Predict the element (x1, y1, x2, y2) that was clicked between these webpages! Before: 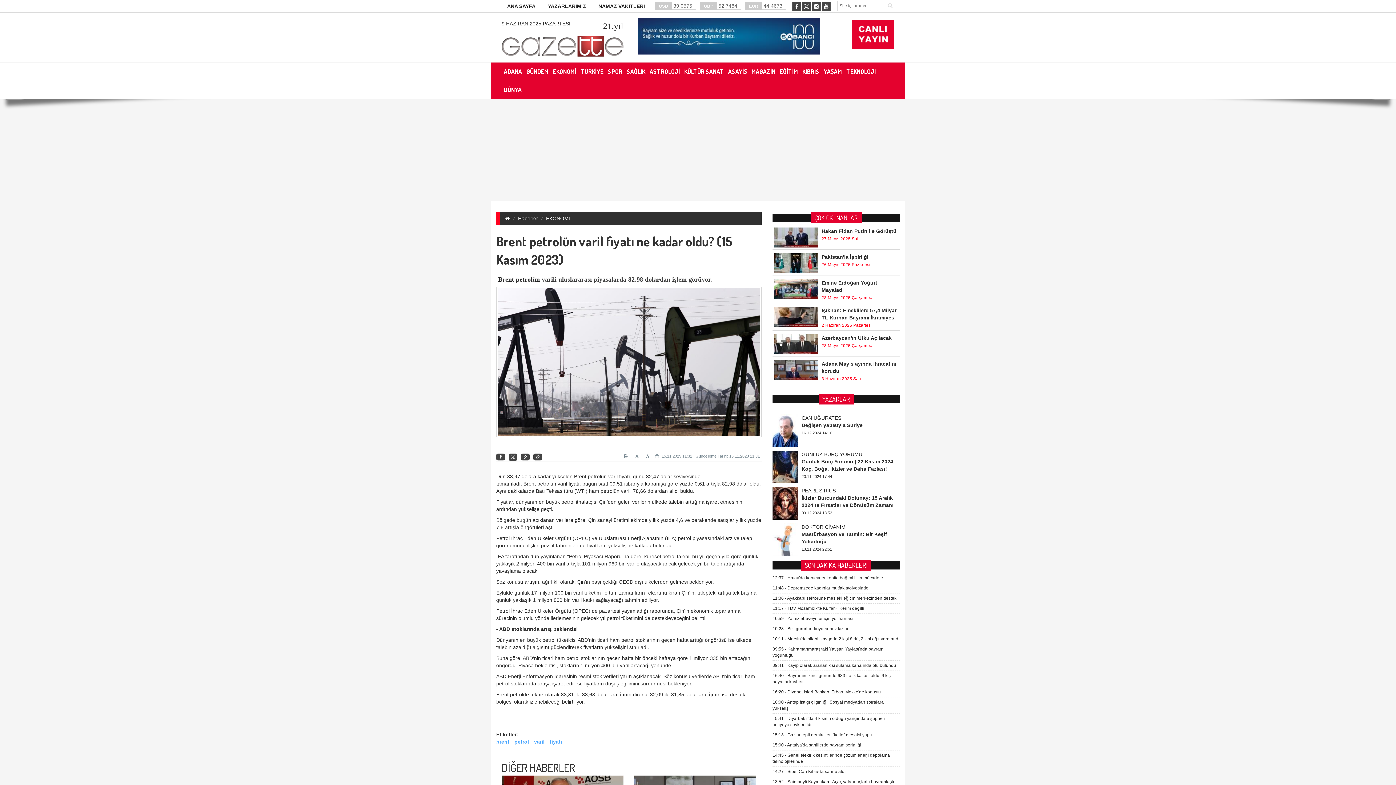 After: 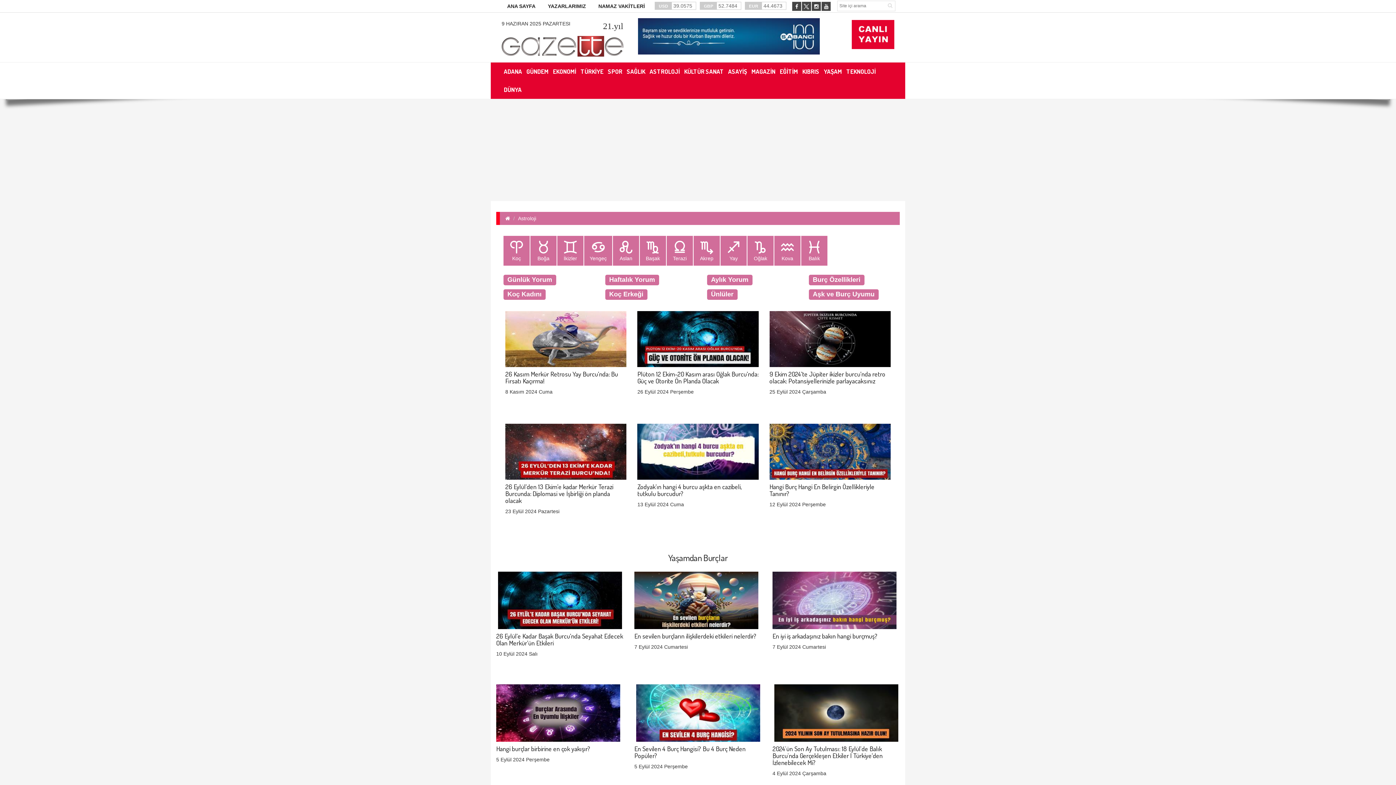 Action: label: ASTROLOJİ bbox: (647, 62, 682, 80)